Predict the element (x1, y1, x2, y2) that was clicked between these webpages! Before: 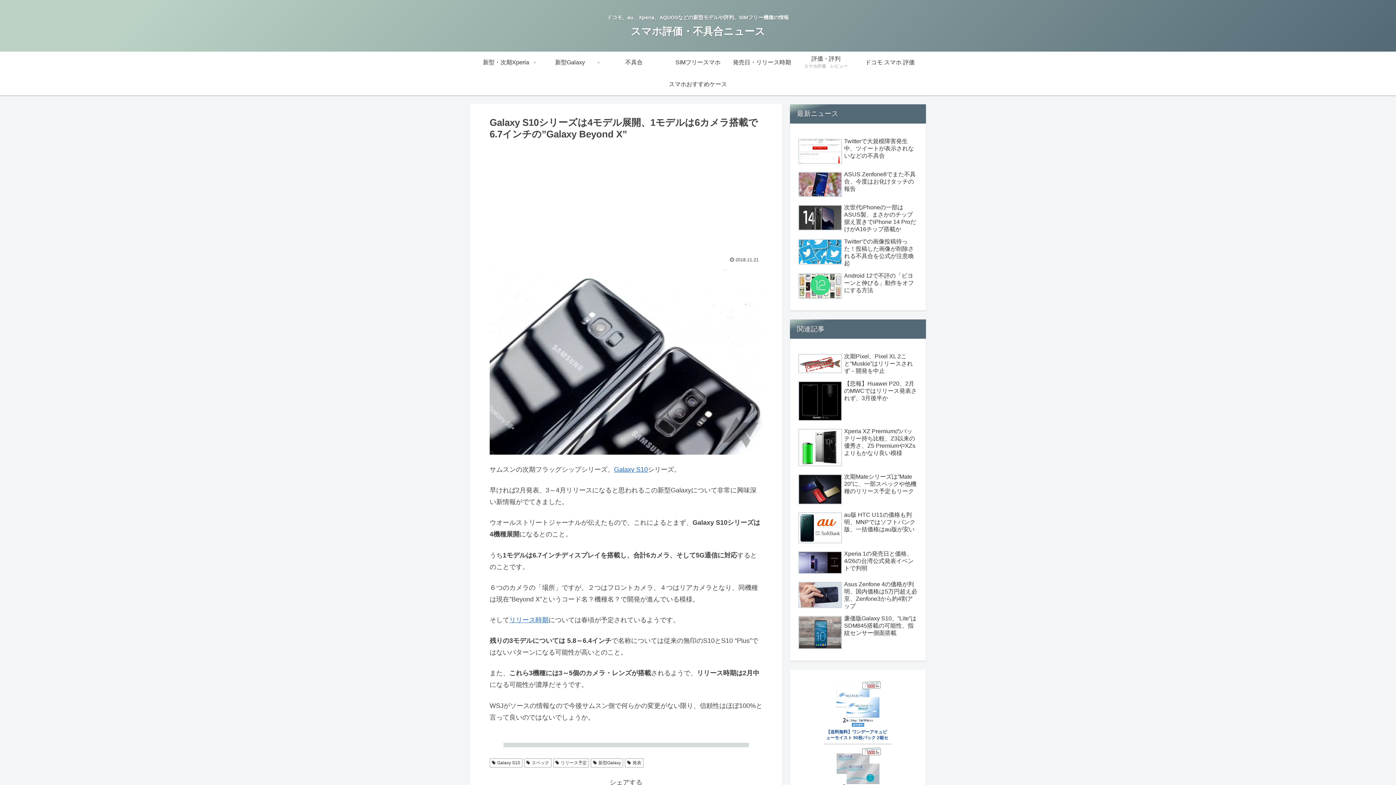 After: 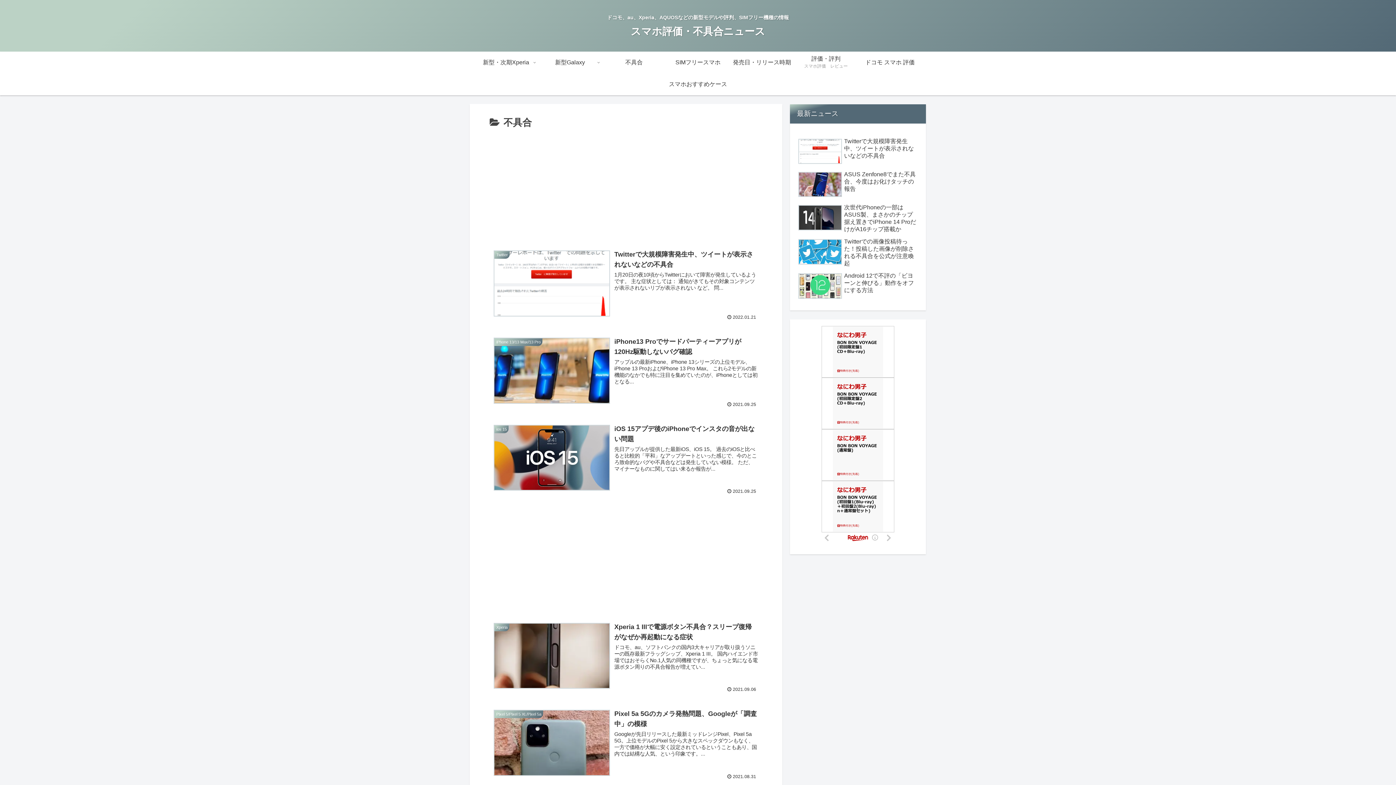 Action: bbox: (602, 51, 666, 73) label: 不具合